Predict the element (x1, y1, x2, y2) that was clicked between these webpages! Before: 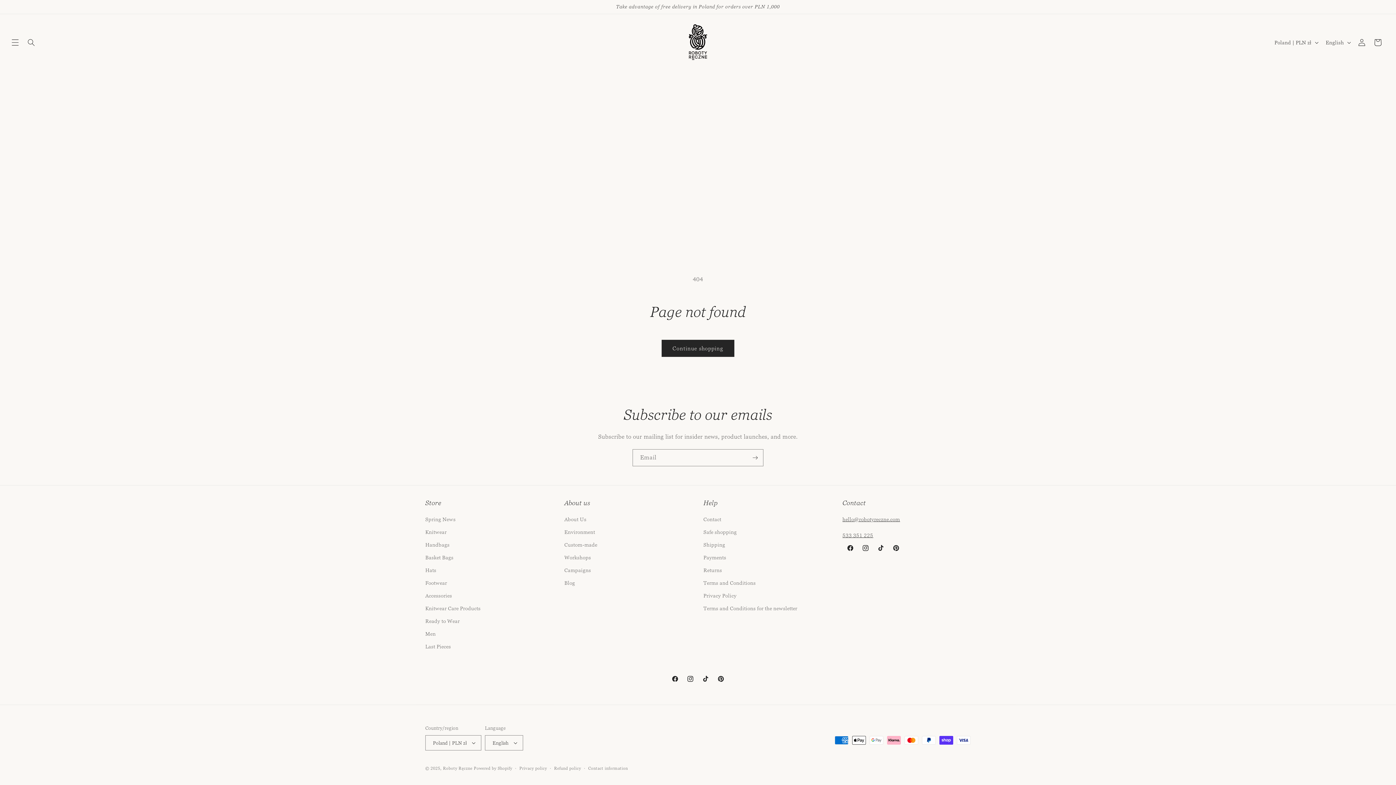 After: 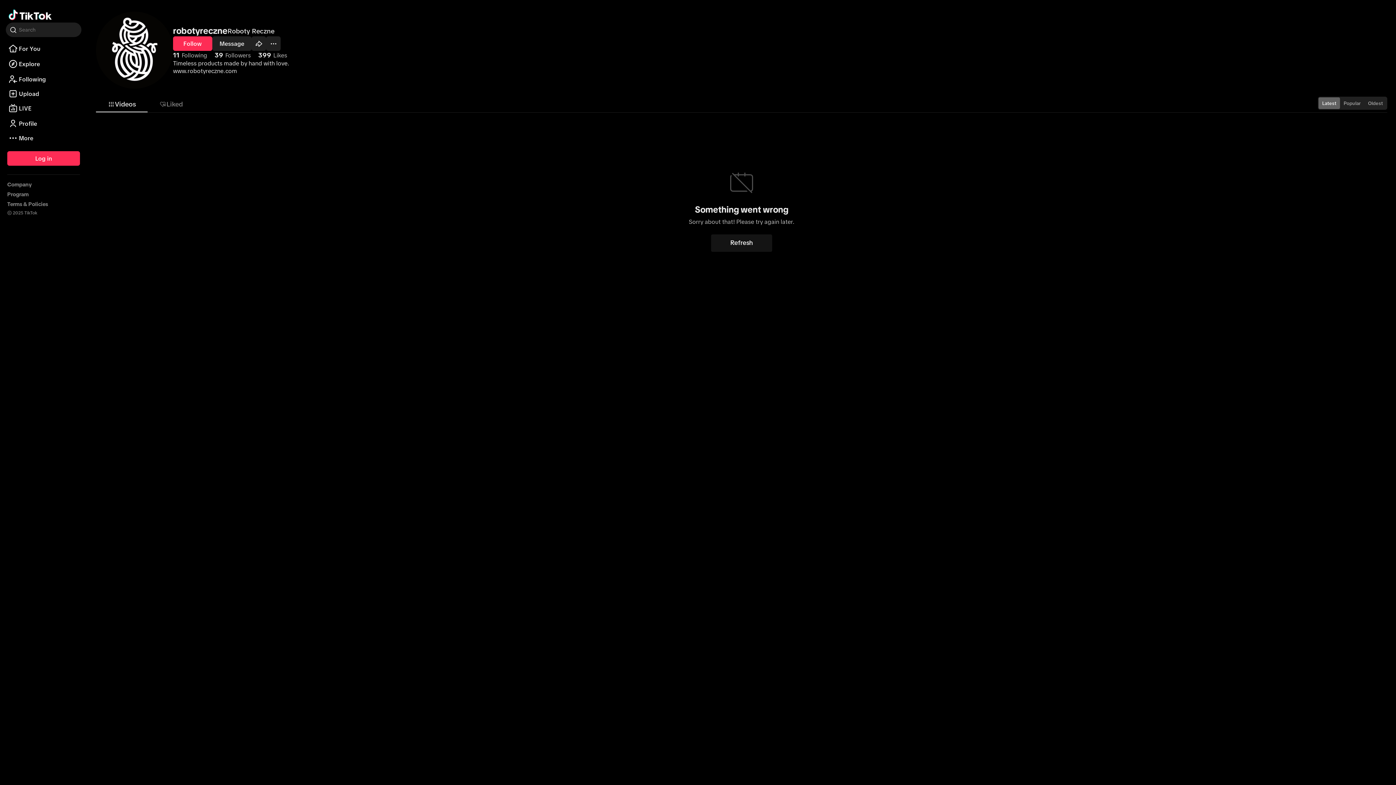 Action: label: TikTok bbox: (698, 671, 713, 686)